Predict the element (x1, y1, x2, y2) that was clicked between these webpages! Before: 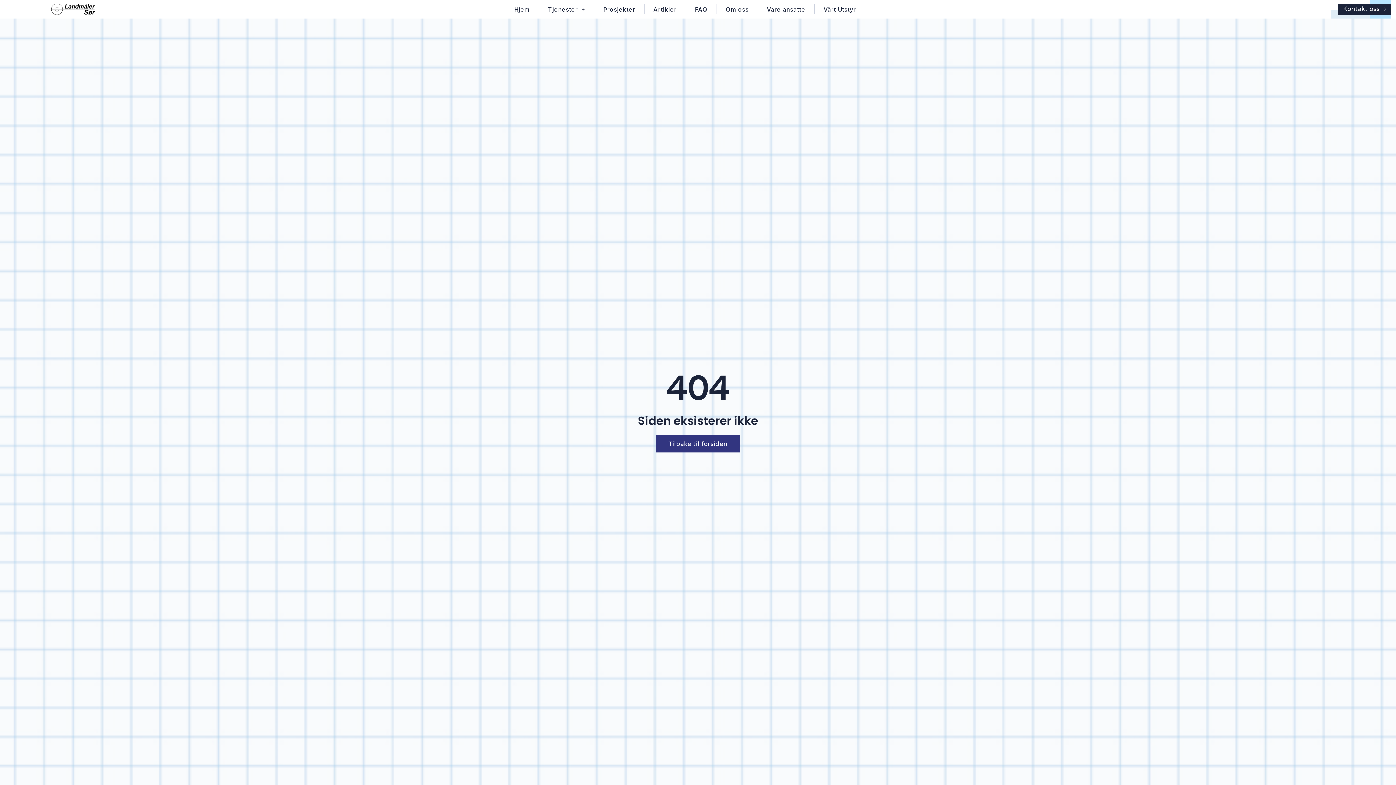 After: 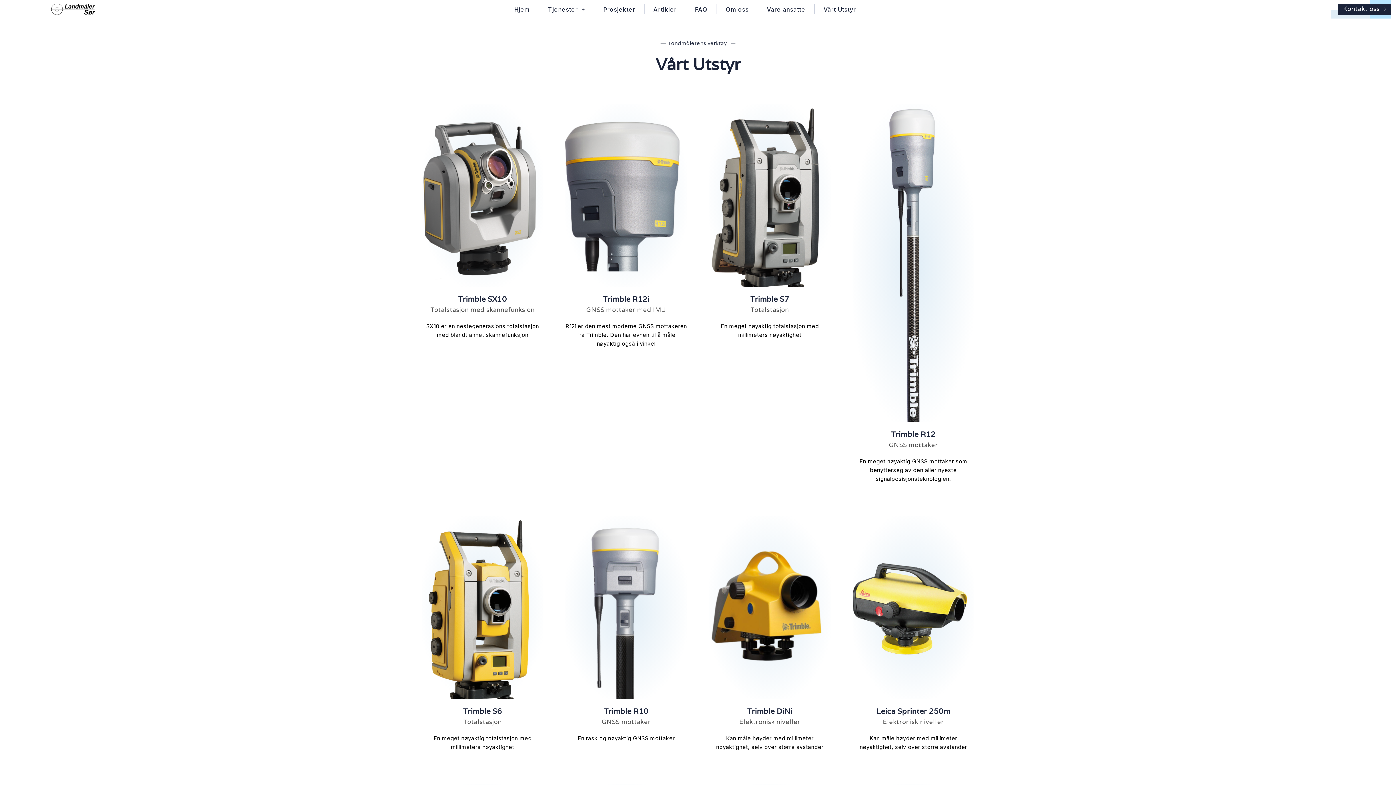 Action: label: Vårt Utstyr bbox: (819, 4, 860, 14)